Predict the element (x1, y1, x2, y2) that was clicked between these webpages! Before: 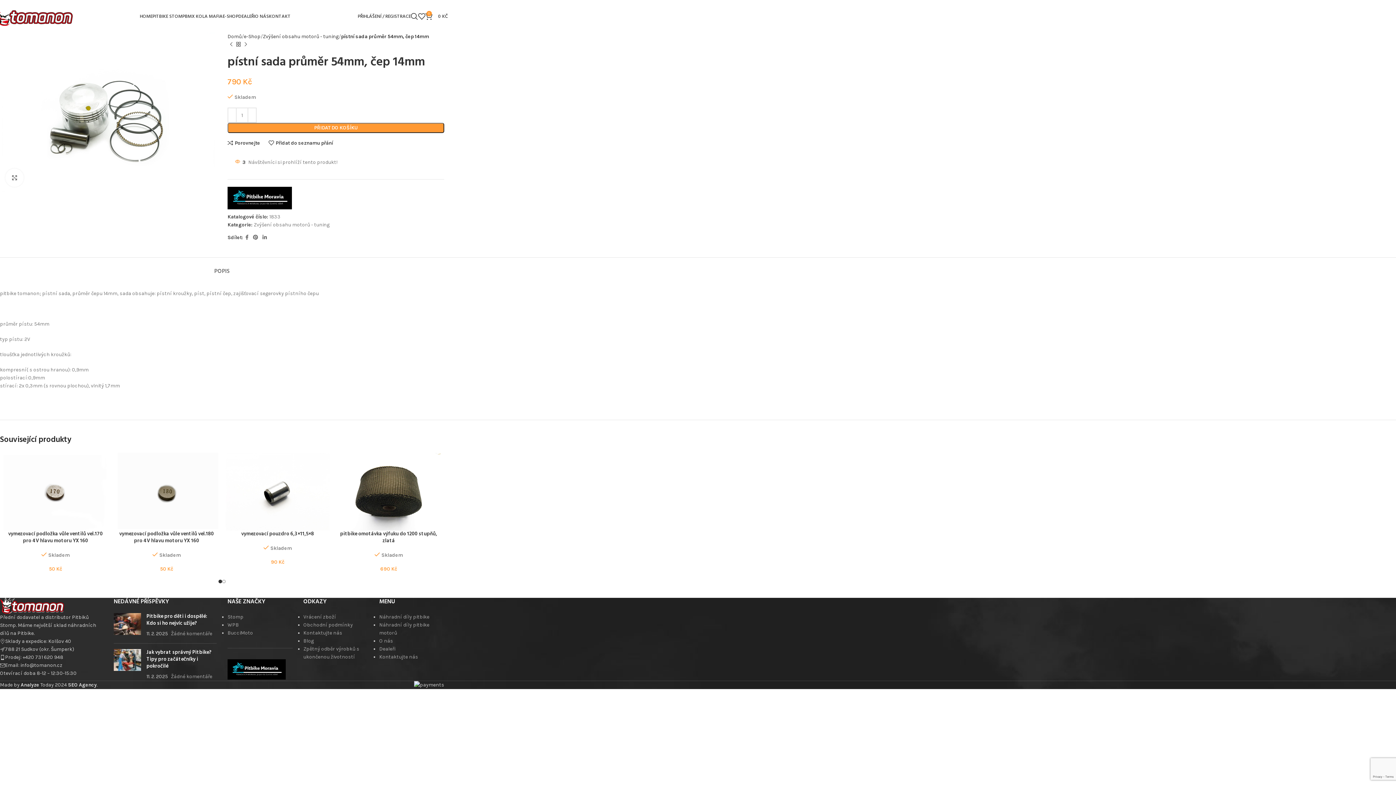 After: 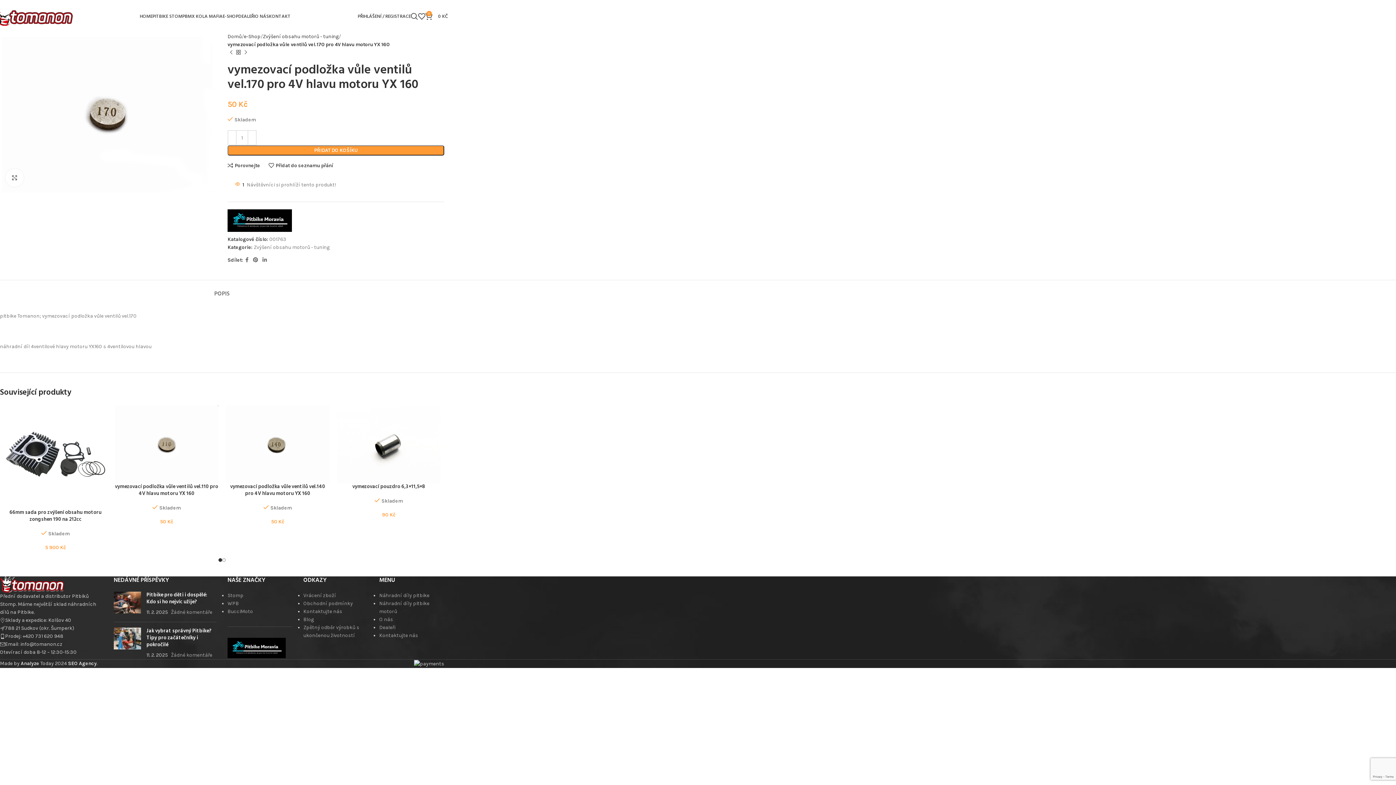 Action: bbox: (8, 530, 102, 545) label: vymezovací podložka vůle ventilů vel.170 pro 4V hlavu motoru YX 160